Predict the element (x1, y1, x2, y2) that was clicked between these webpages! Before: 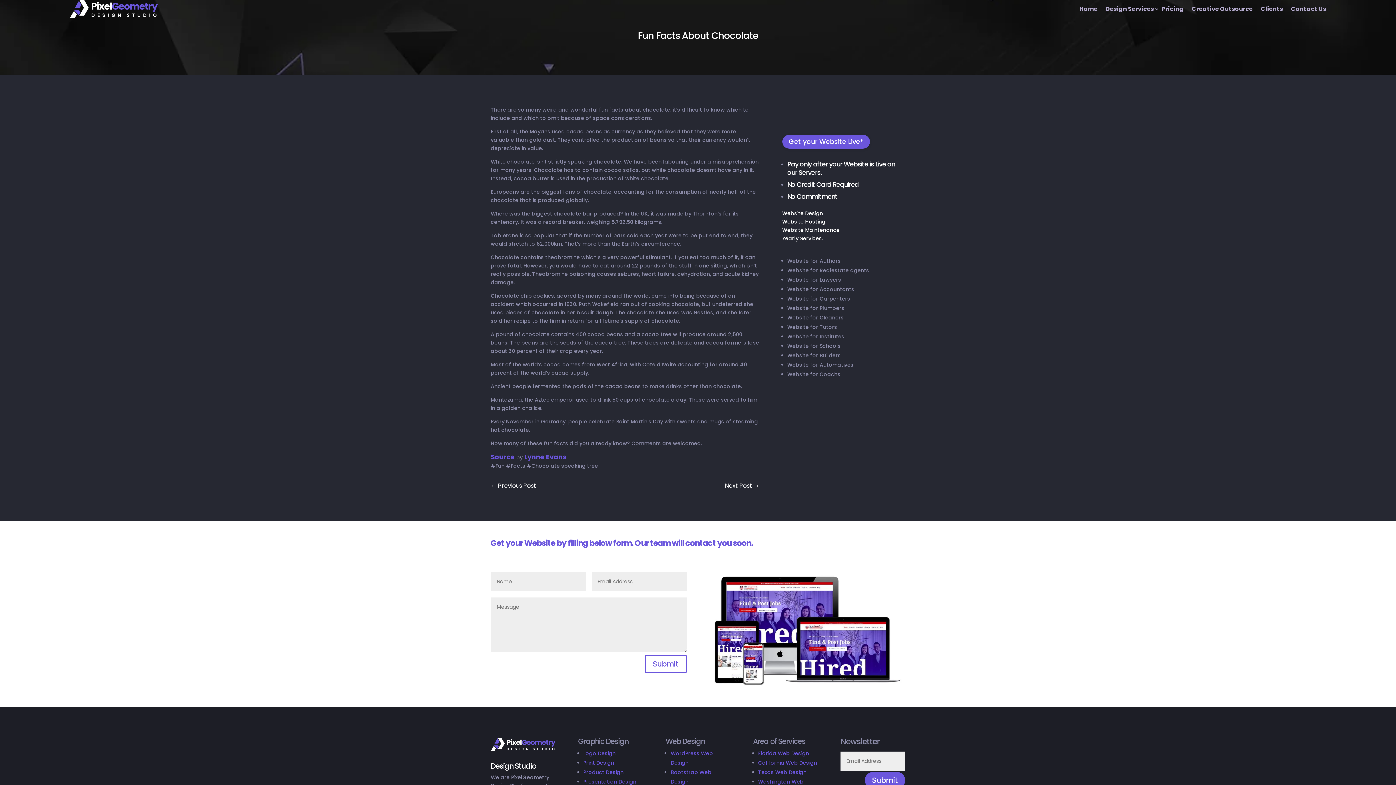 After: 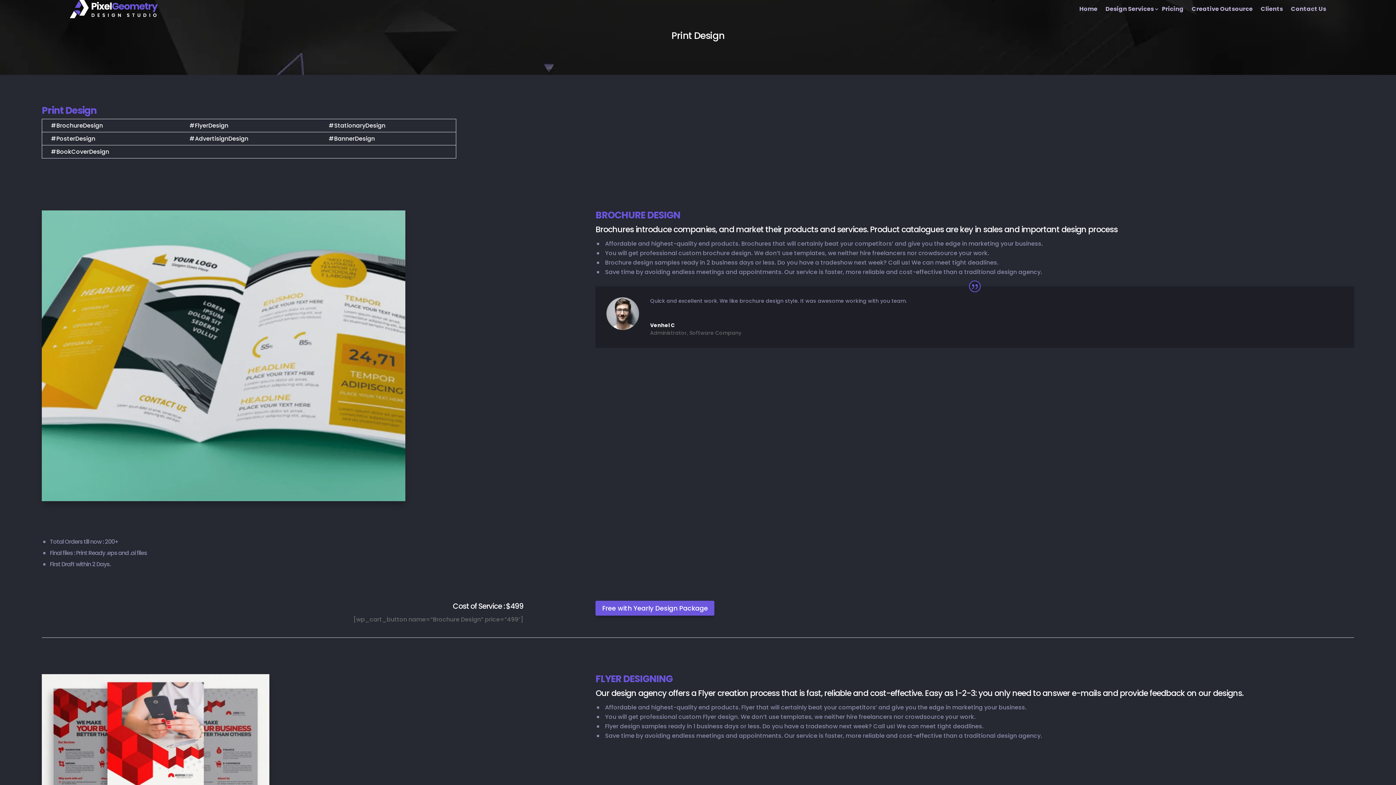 Action: label: Print Design bbox: (583, 759, 614, 766)